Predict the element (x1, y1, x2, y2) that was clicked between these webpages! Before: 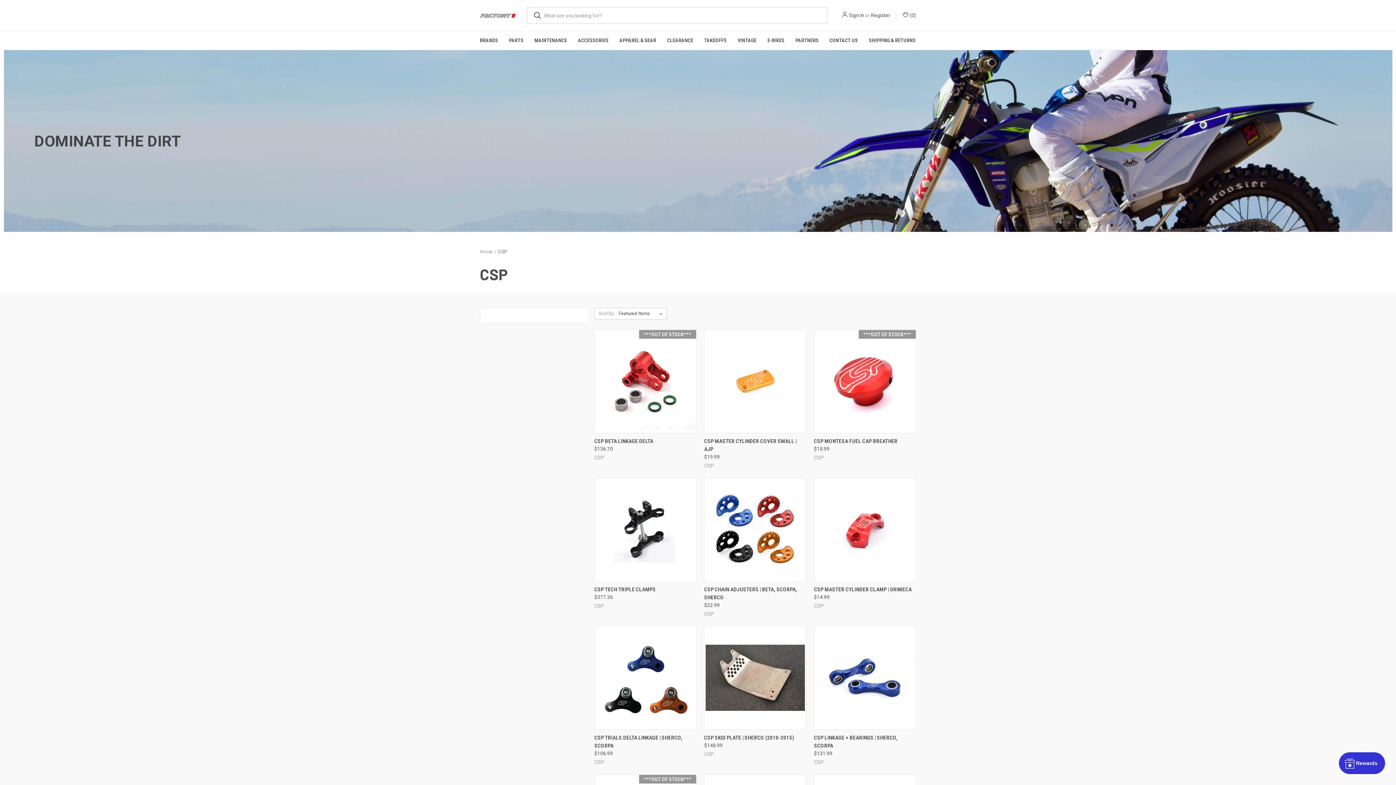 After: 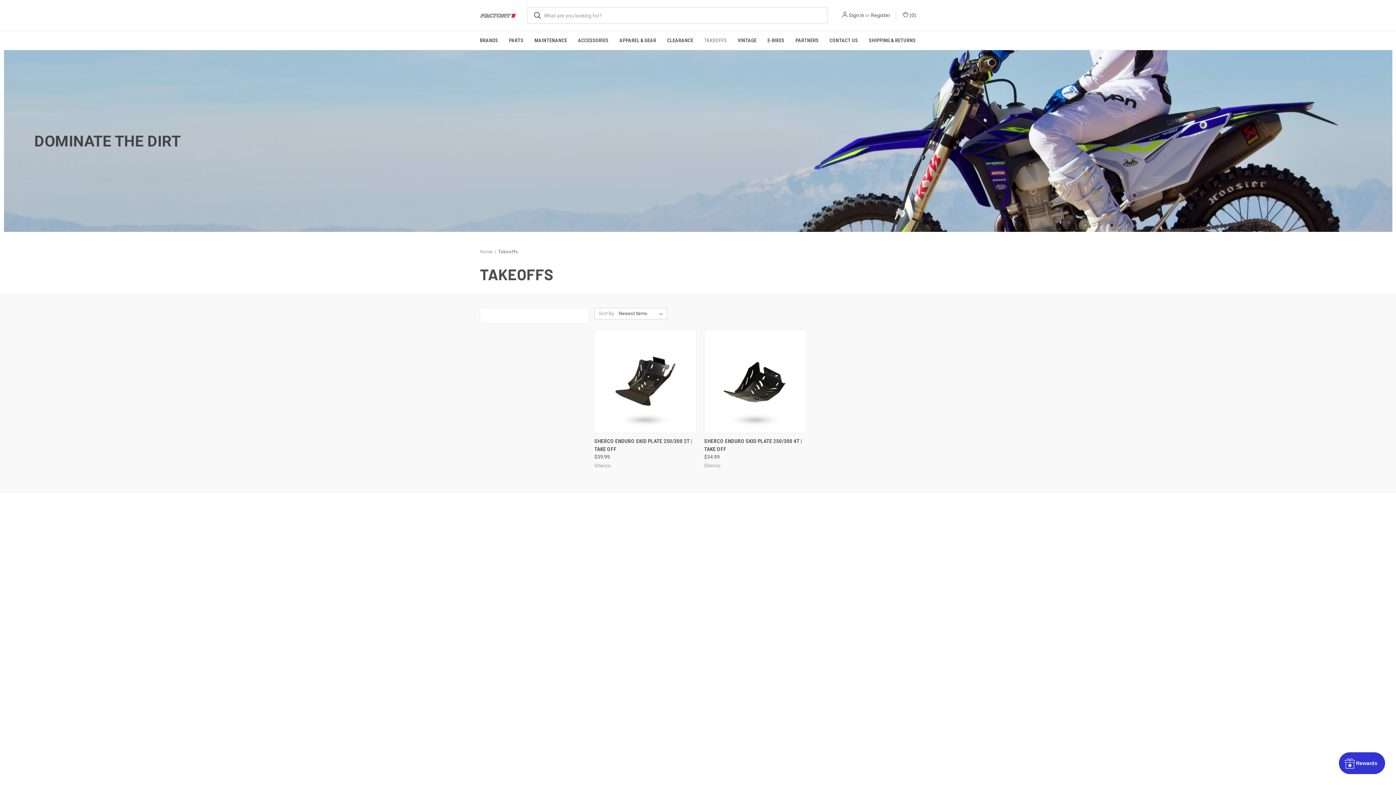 Action: bbox: (698, 31, 732, 49) label: Takeoffs